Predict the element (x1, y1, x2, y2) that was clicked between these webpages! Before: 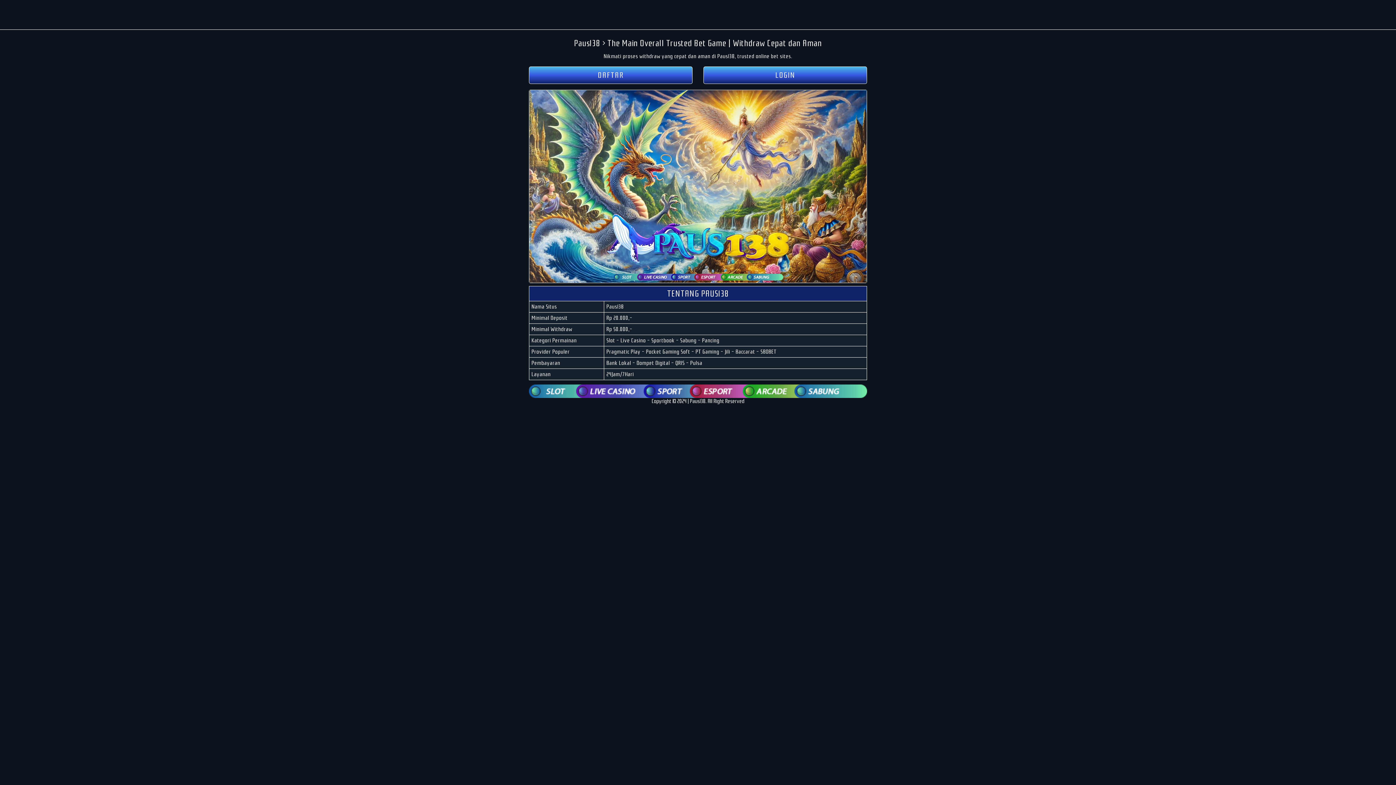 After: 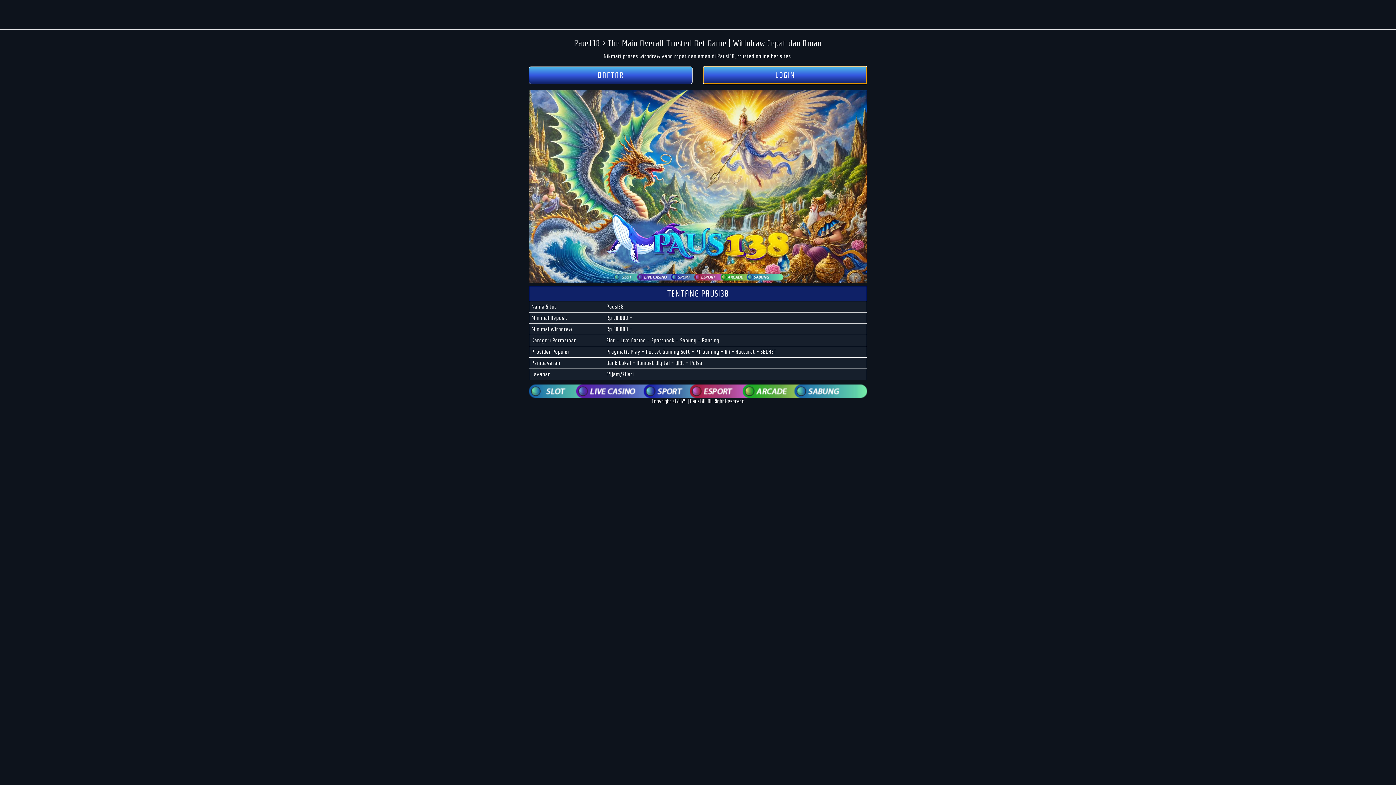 Action: label: LOGIN bbox: (703, 66, 867, 84)